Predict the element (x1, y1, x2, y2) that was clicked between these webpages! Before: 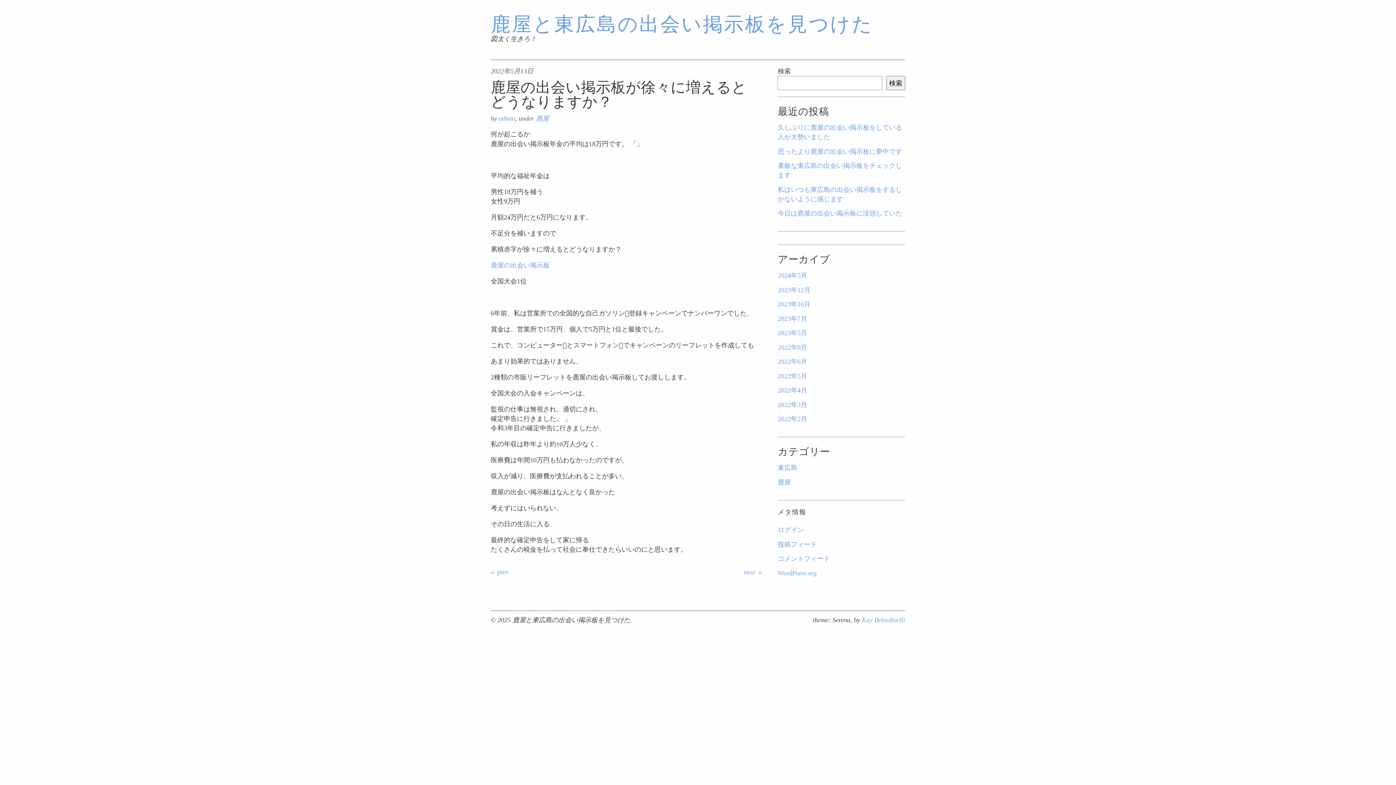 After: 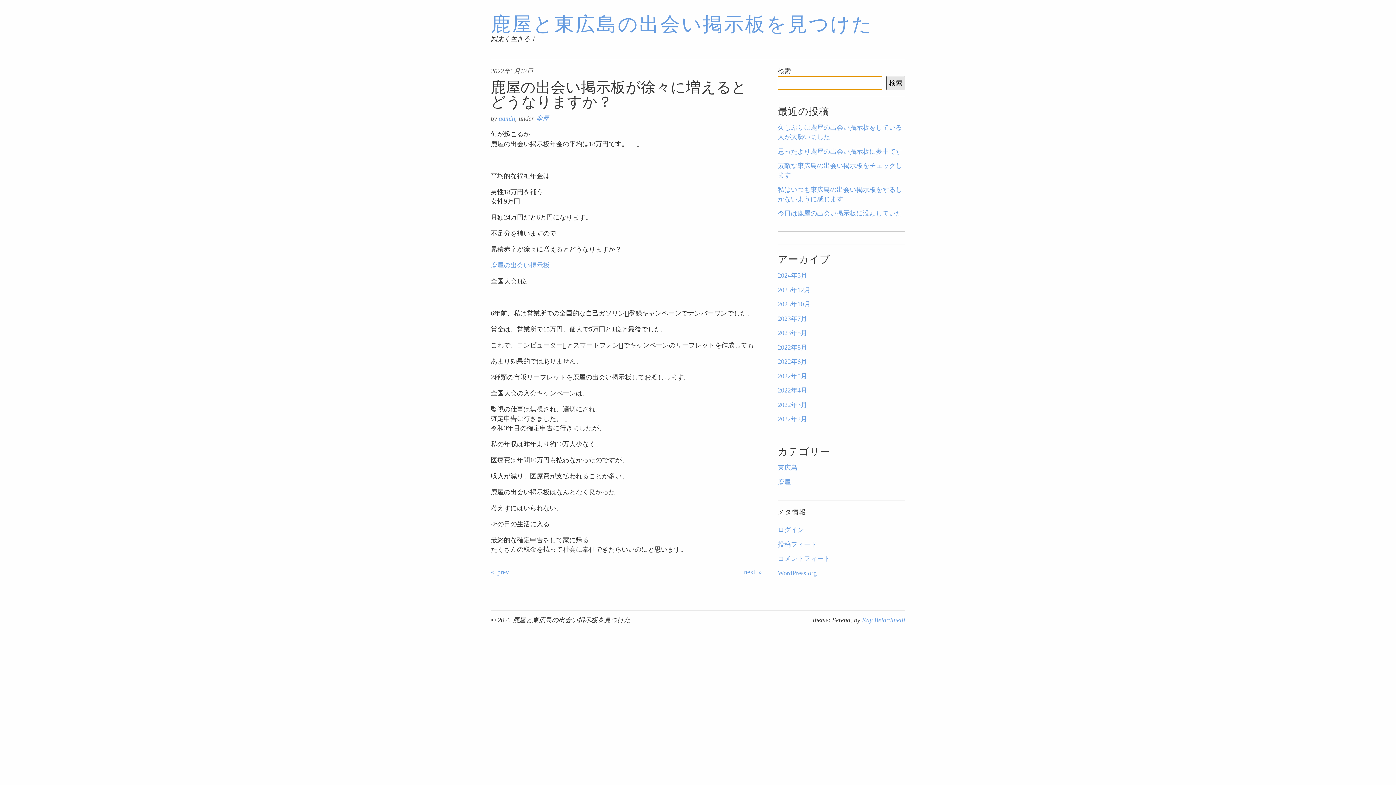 Action: bbox: (886, 76, 905, 90) label: 検索